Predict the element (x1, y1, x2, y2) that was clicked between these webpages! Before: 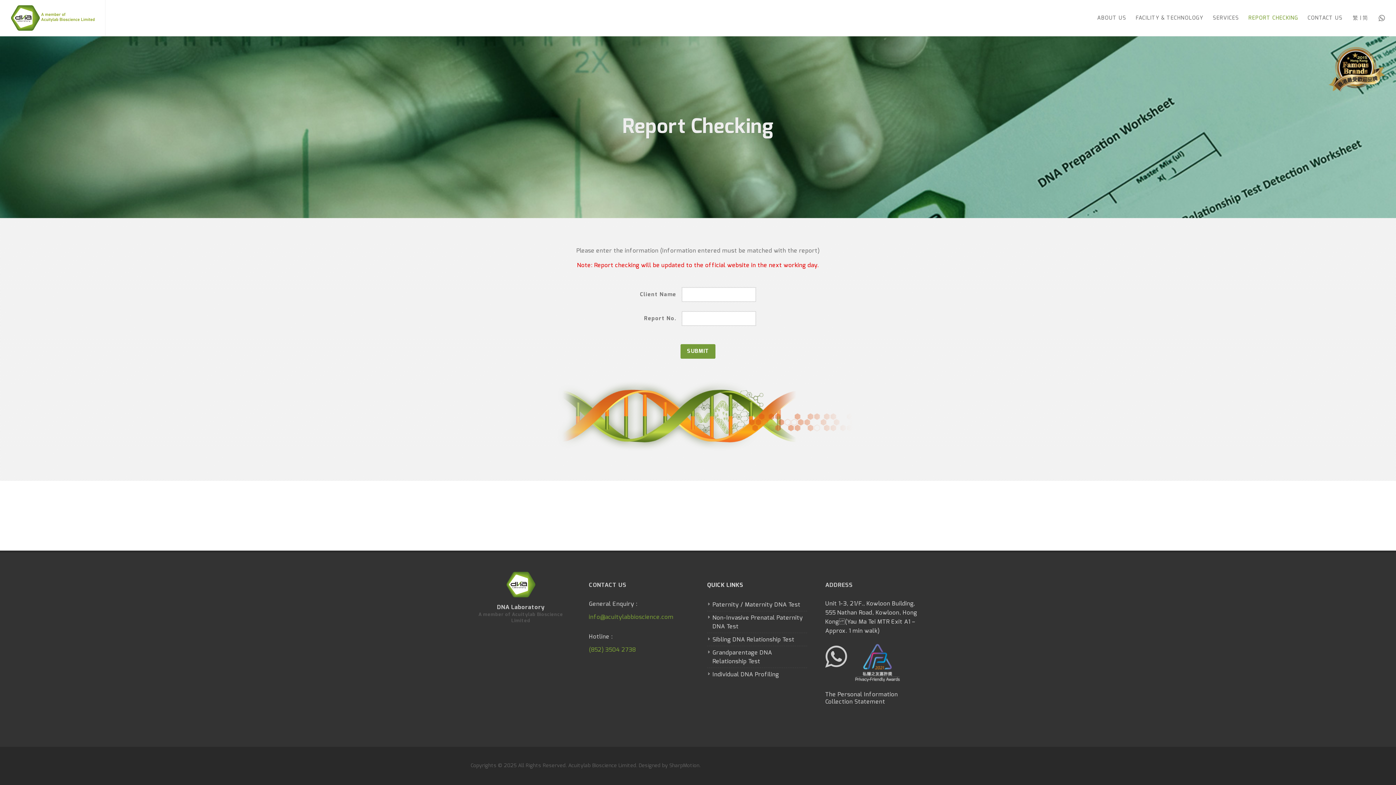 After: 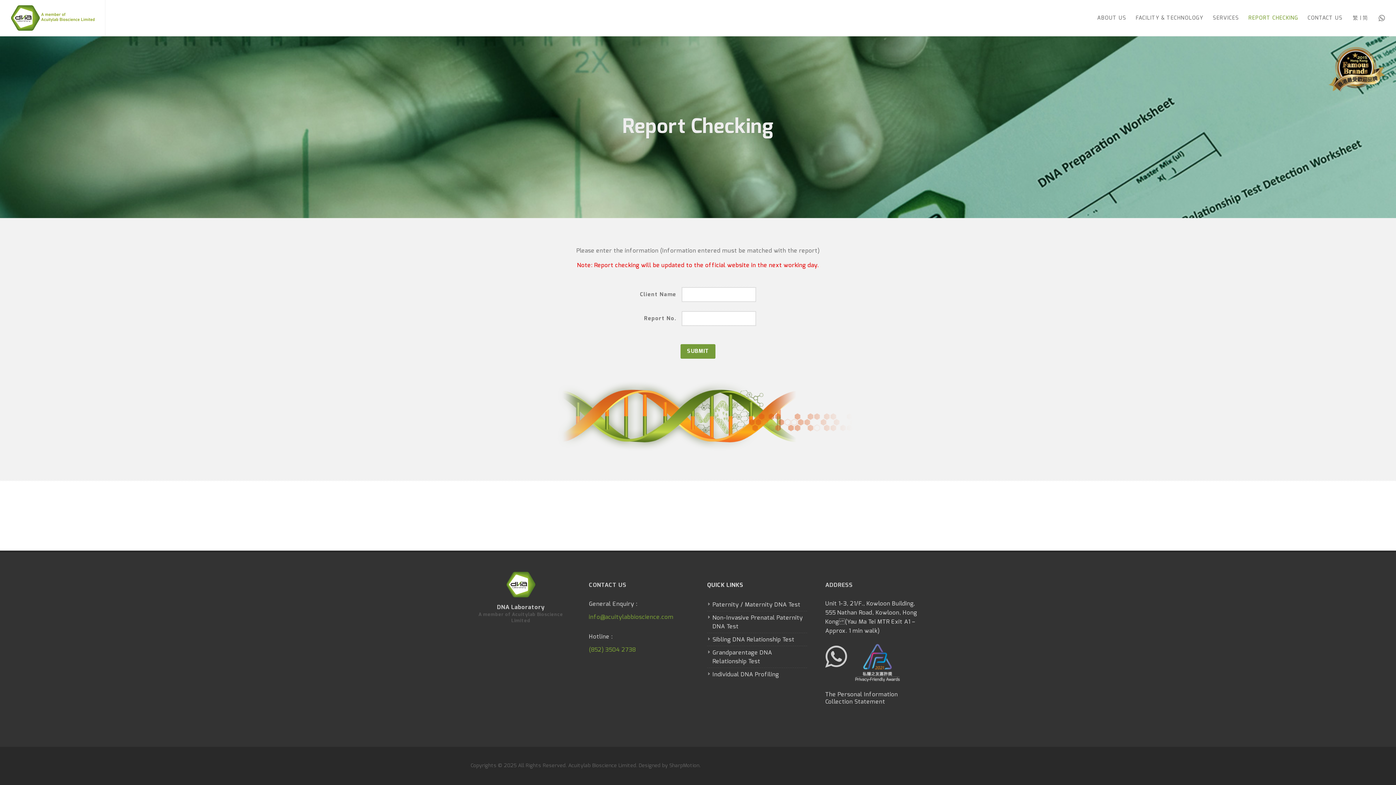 Action: label: REPORT CHECKING bbox: (1240, 0, 1298, 36)